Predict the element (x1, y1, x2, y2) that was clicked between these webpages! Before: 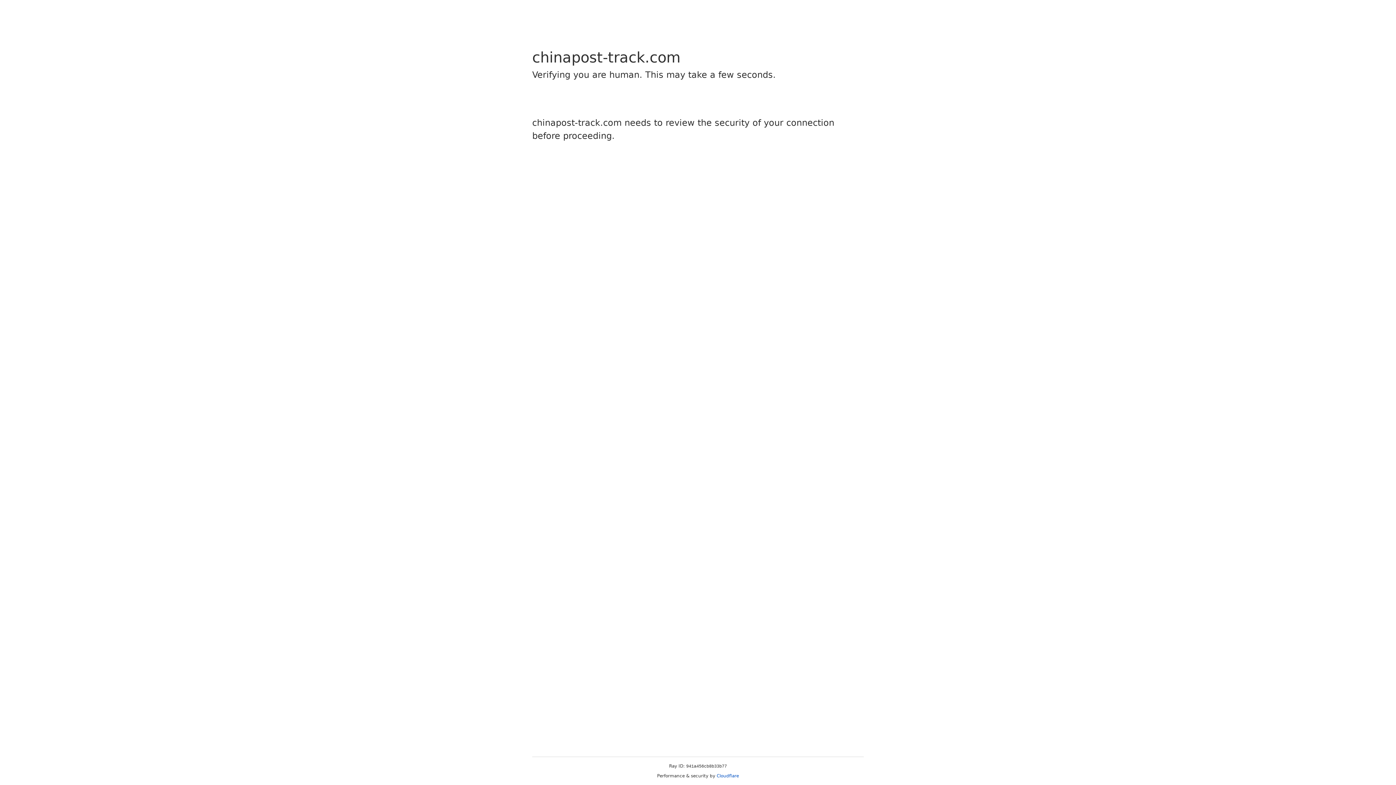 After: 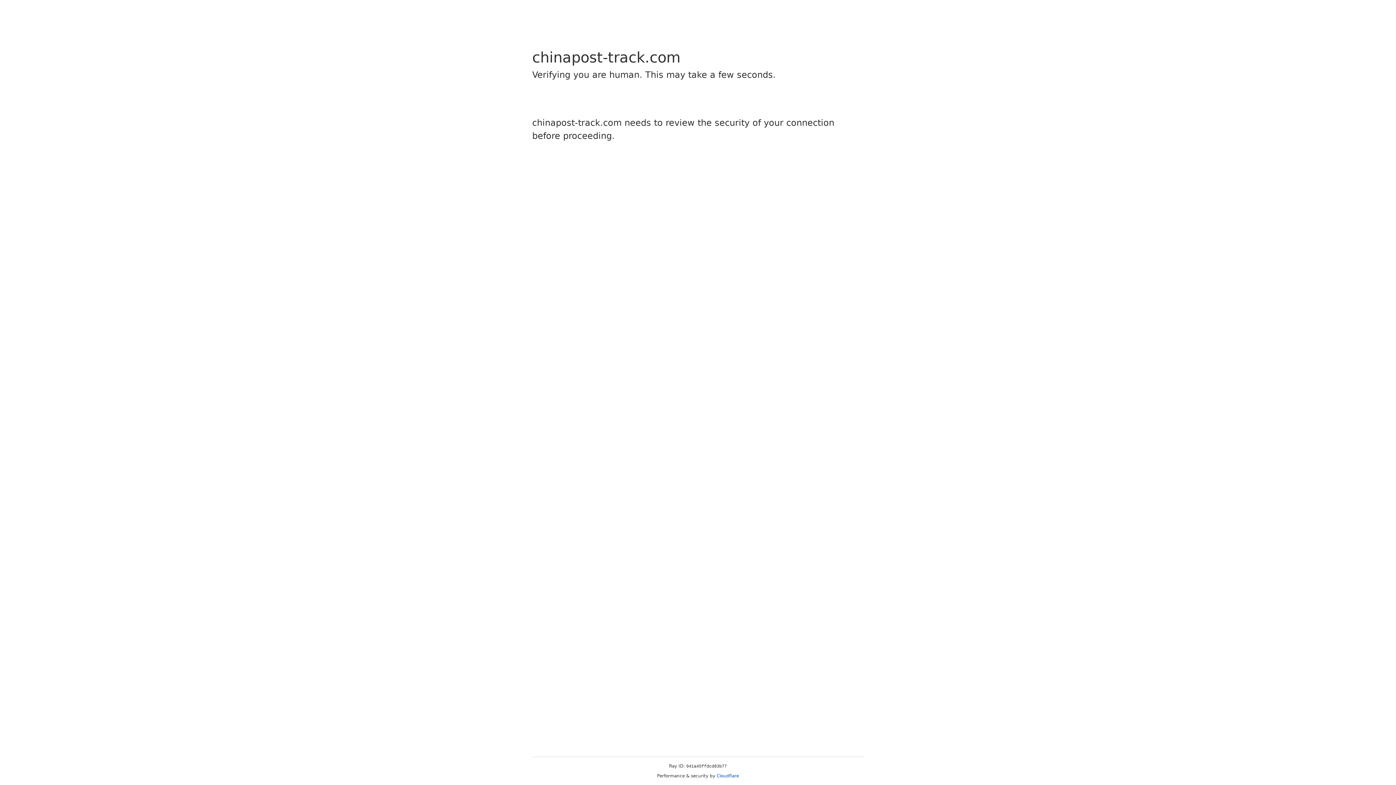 Action: label: Cloudflare bbox: (716, 773, 739, 778)